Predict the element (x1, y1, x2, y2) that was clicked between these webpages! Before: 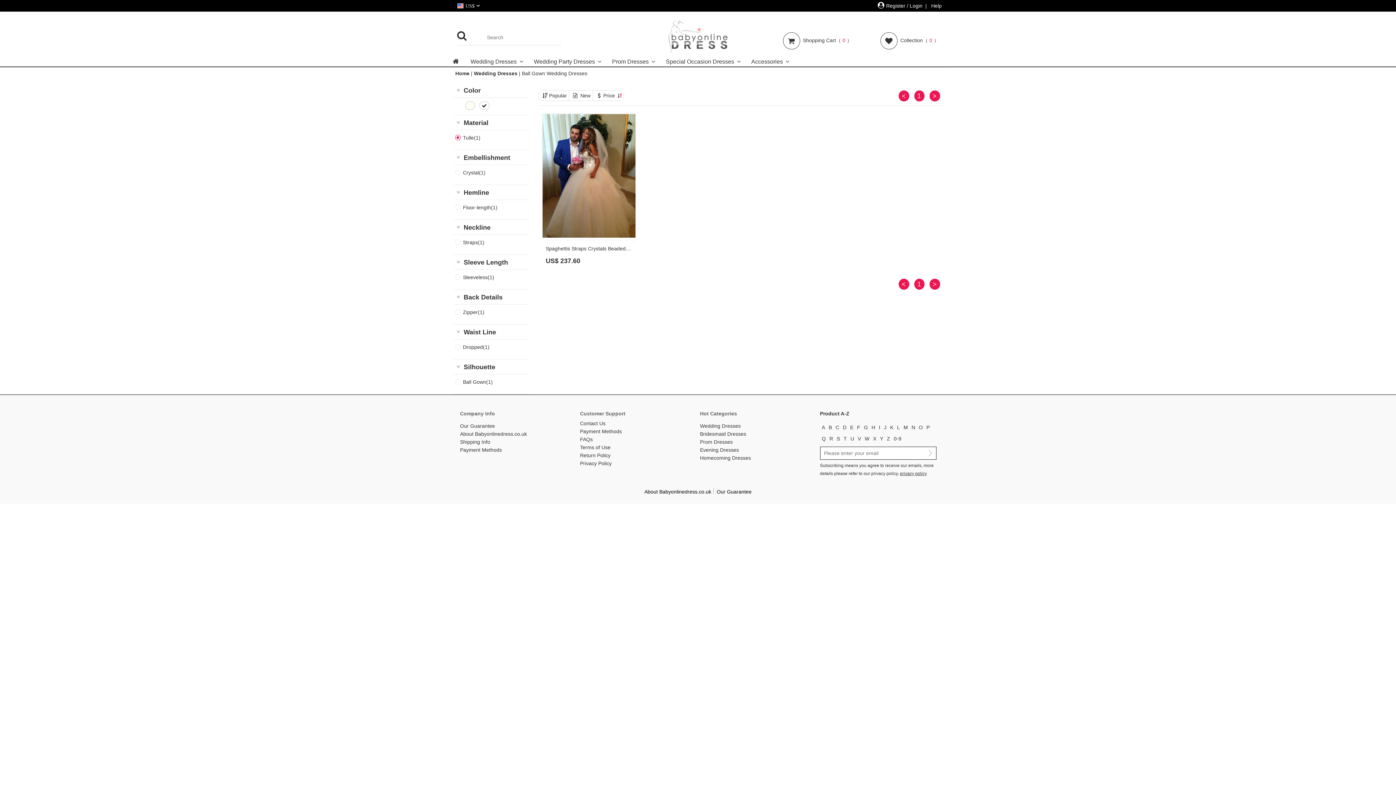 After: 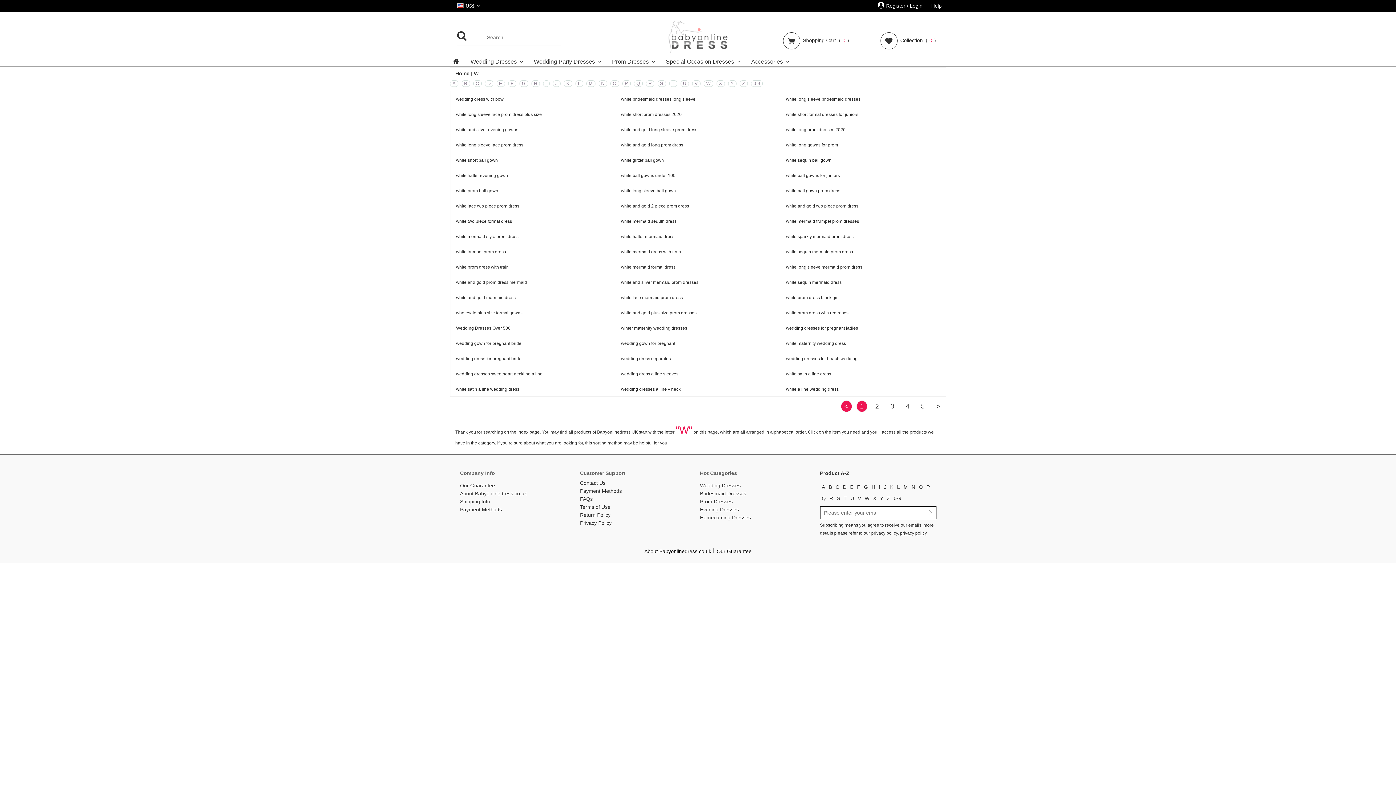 Action: label: W bbox: (863, 433, 871, 444)